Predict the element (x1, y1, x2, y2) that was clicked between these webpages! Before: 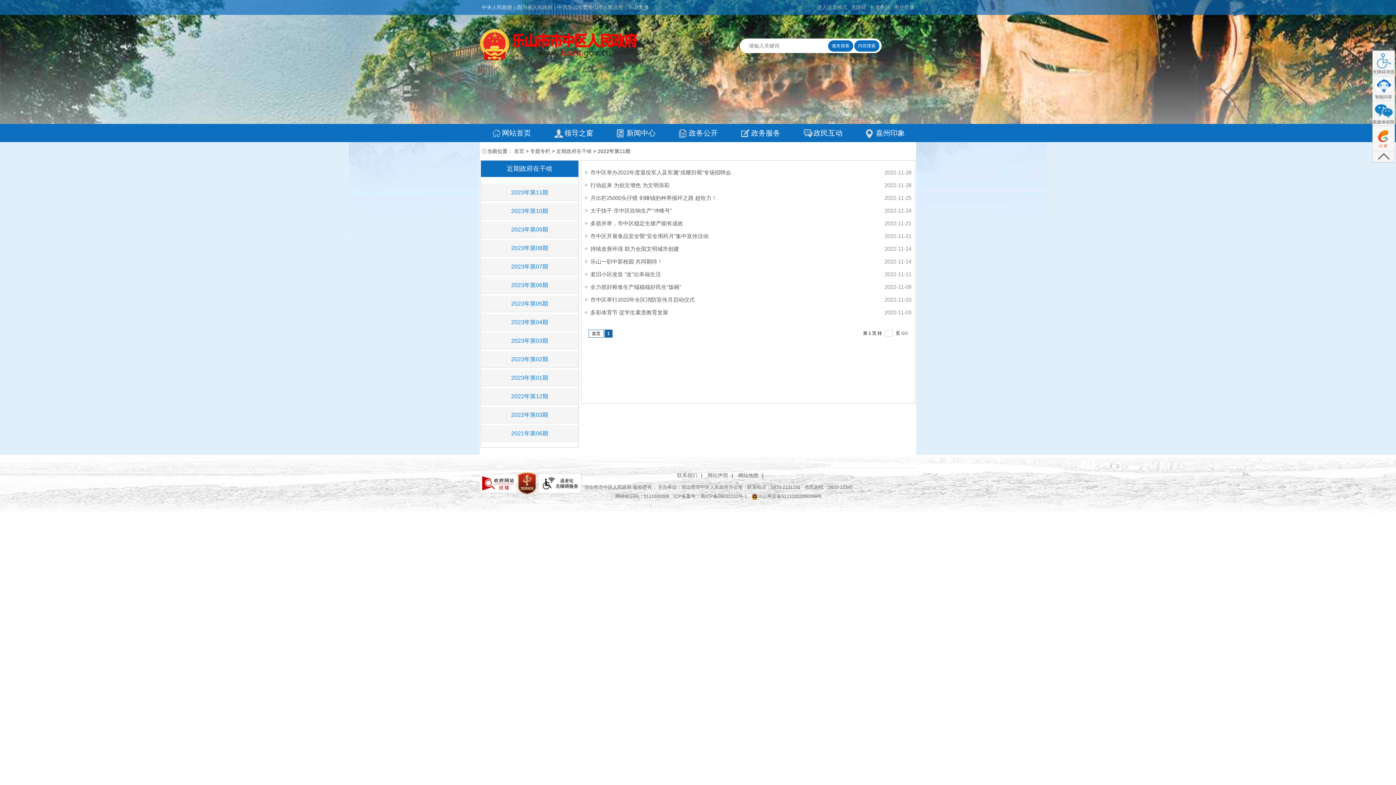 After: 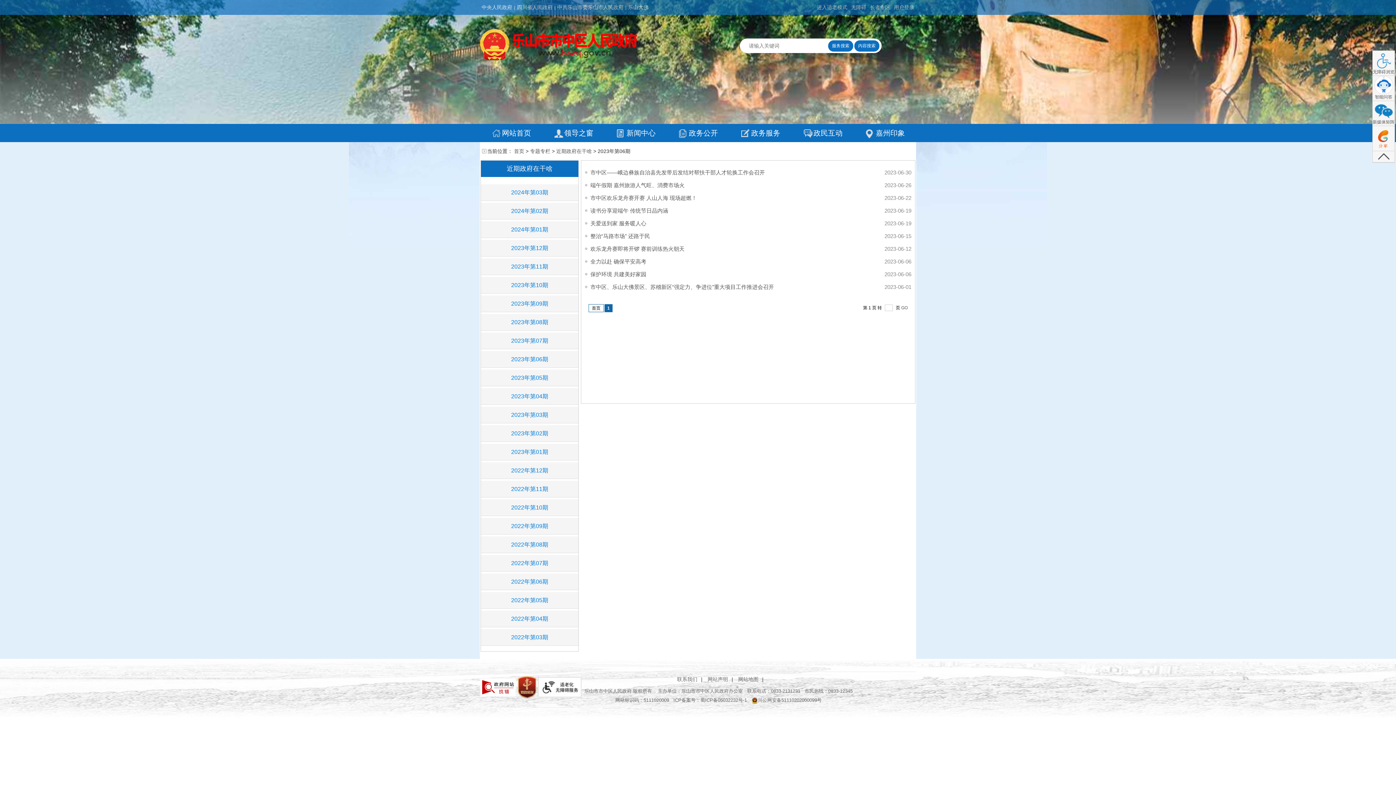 Action: bbox: (481, 277, 578, 293) label: 2023年第06期